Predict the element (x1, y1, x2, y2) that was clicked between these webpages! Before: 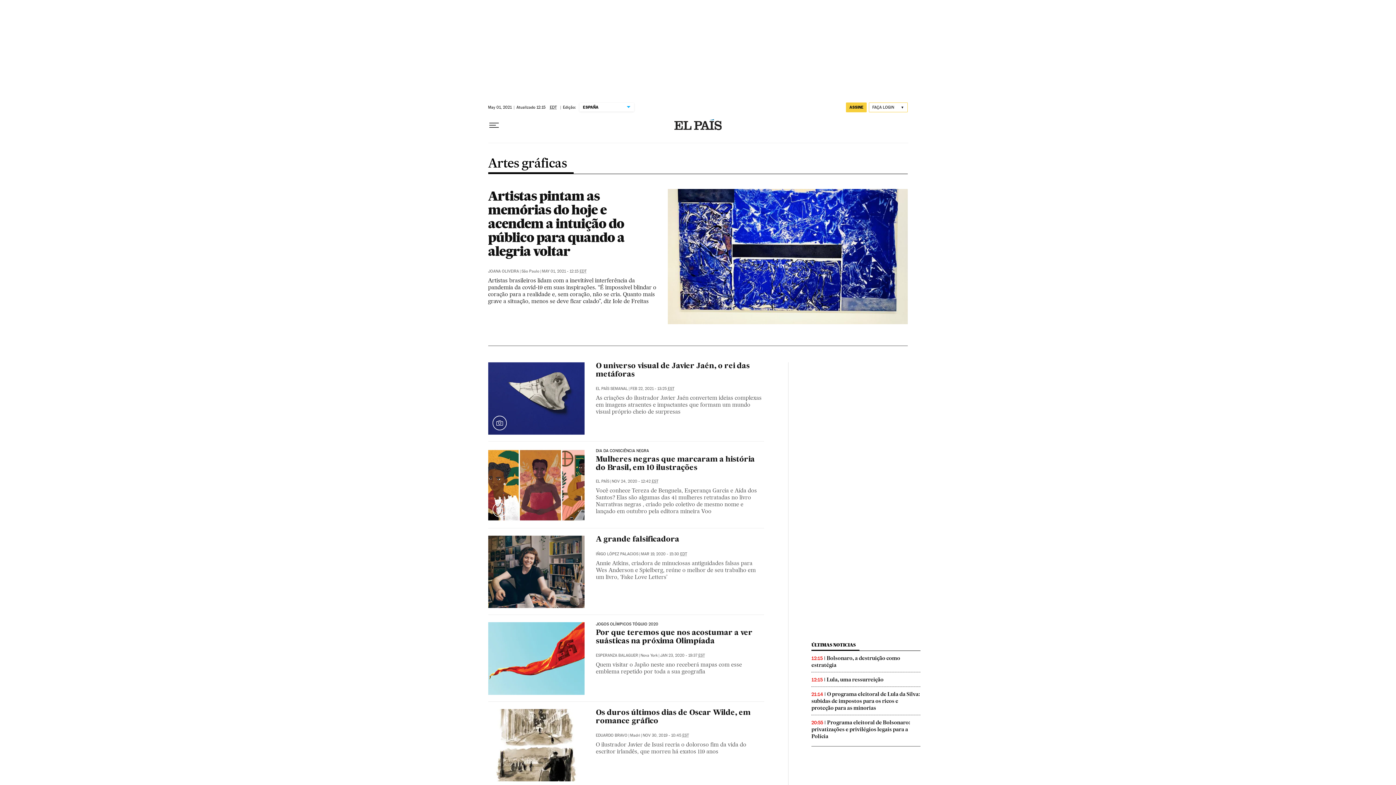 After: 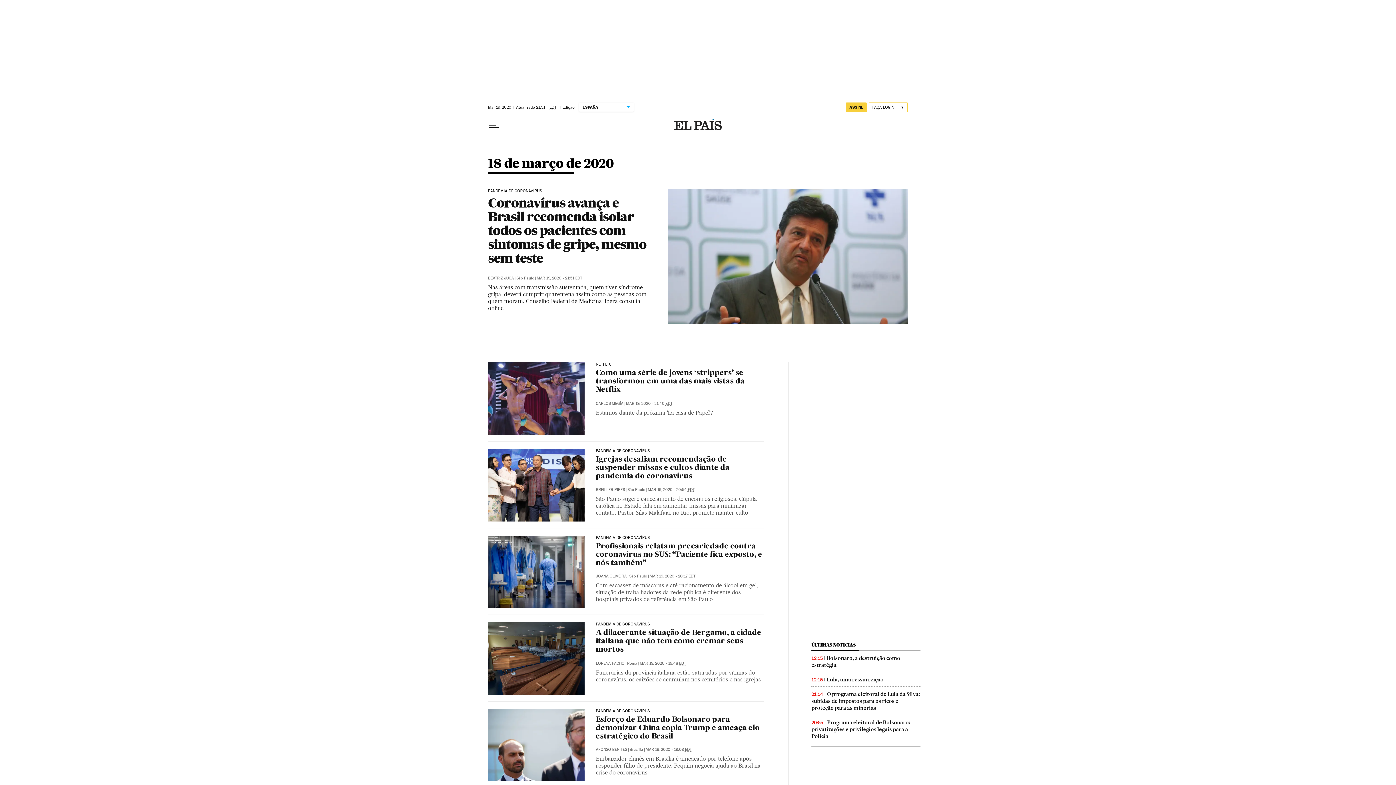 Action: bbox: (641, 551, 687, 556) label: MAR 19, 2020 - 15:30 EDT